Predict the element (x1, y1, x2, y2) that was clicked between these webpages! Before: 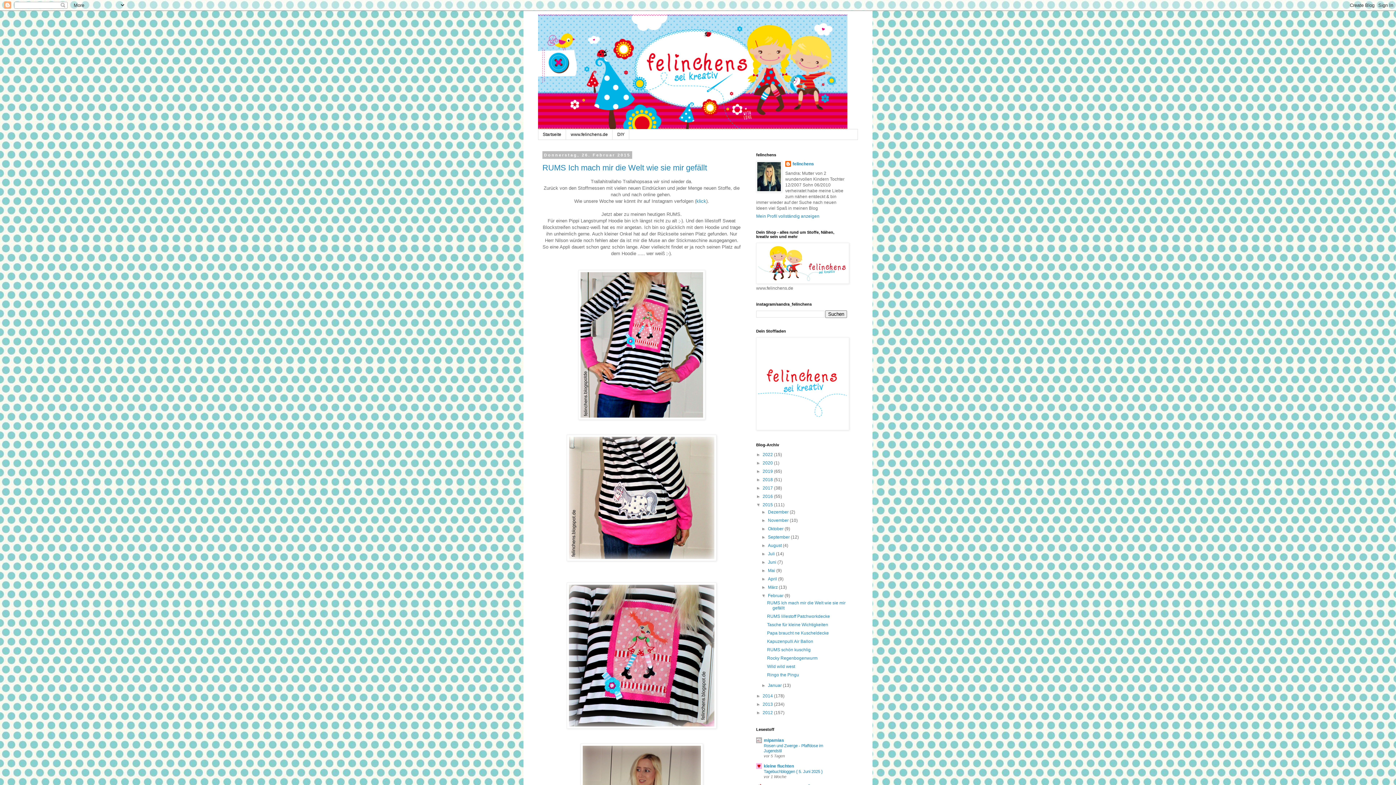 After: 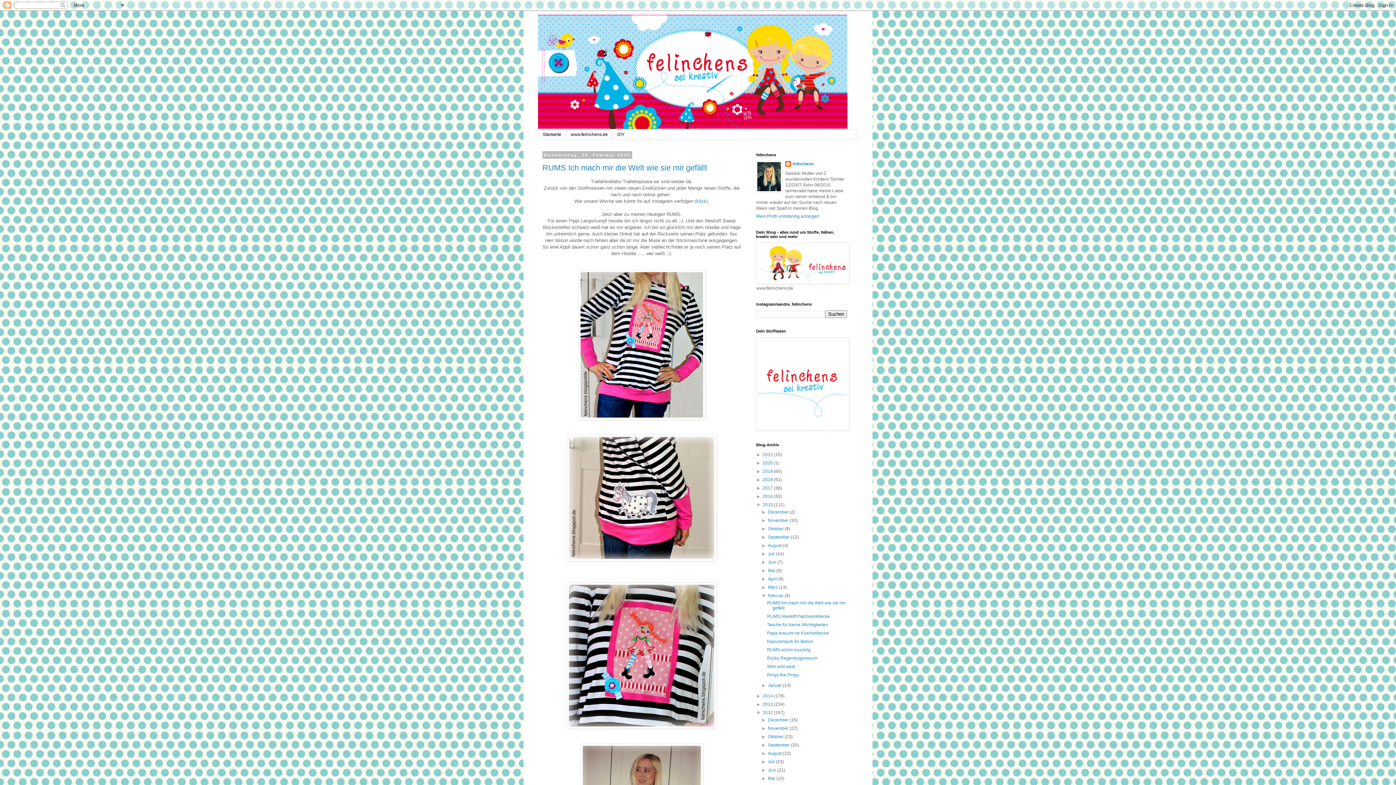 Action: bbox: (756, 710, 762, 715) label: ►  